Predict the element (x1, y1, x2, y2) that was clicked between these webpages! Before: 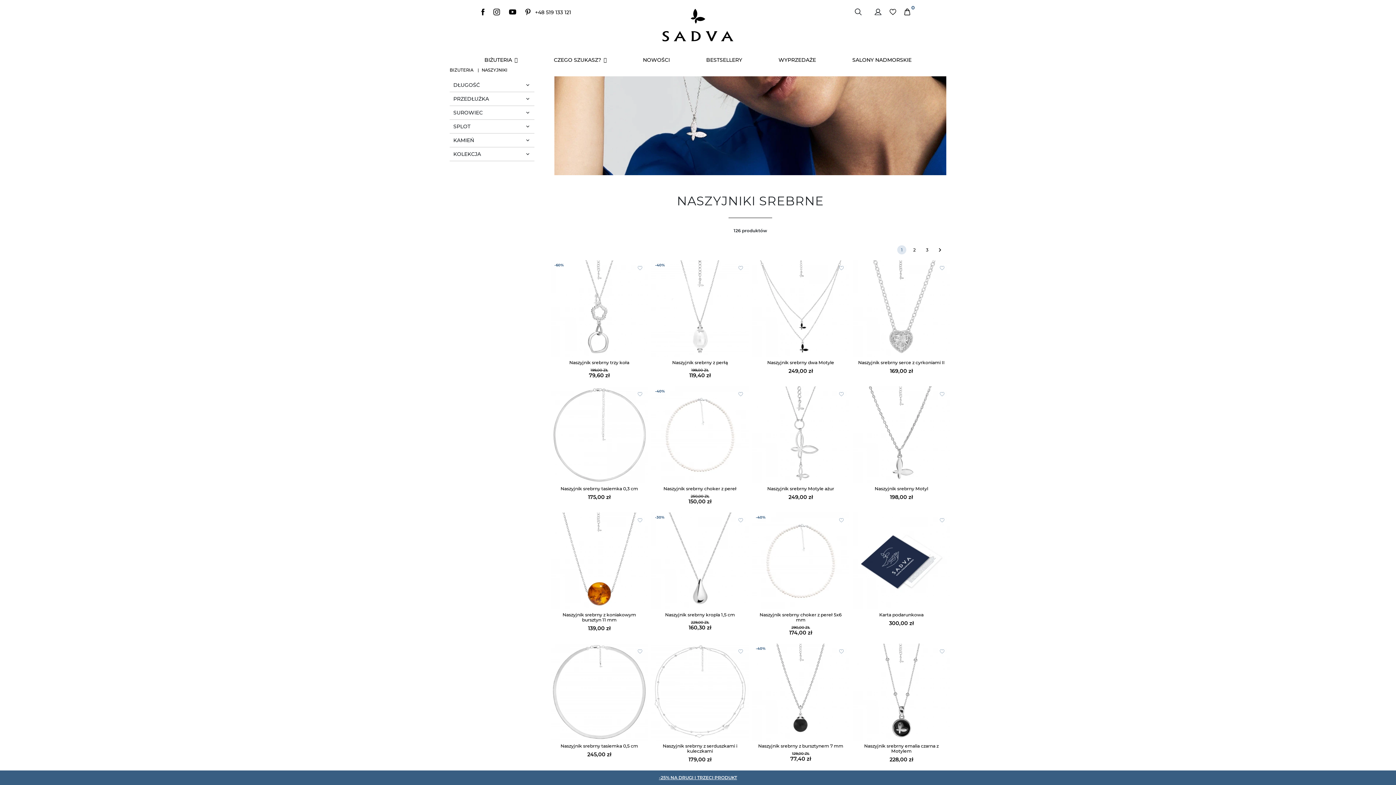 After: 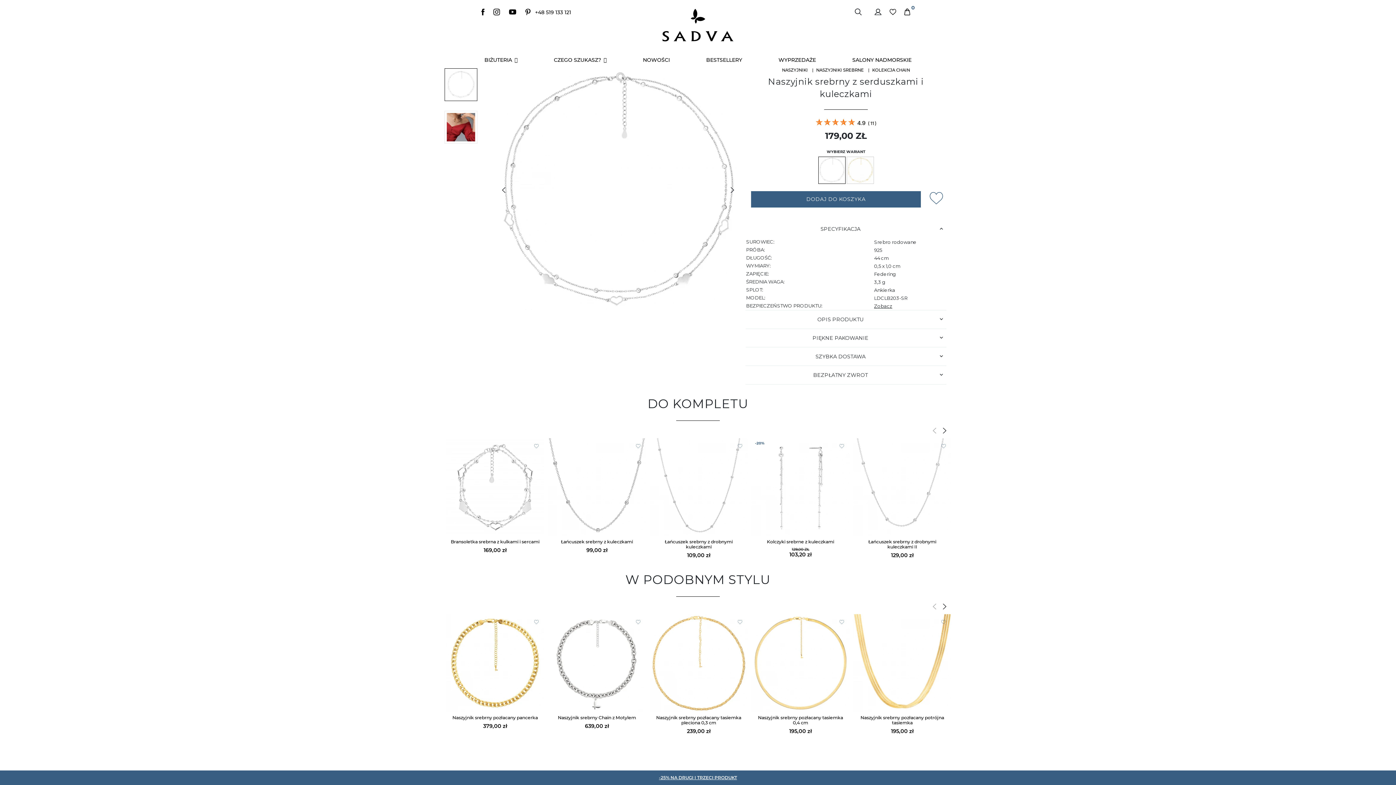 Action: bbox: (651, 643, 748, 741)